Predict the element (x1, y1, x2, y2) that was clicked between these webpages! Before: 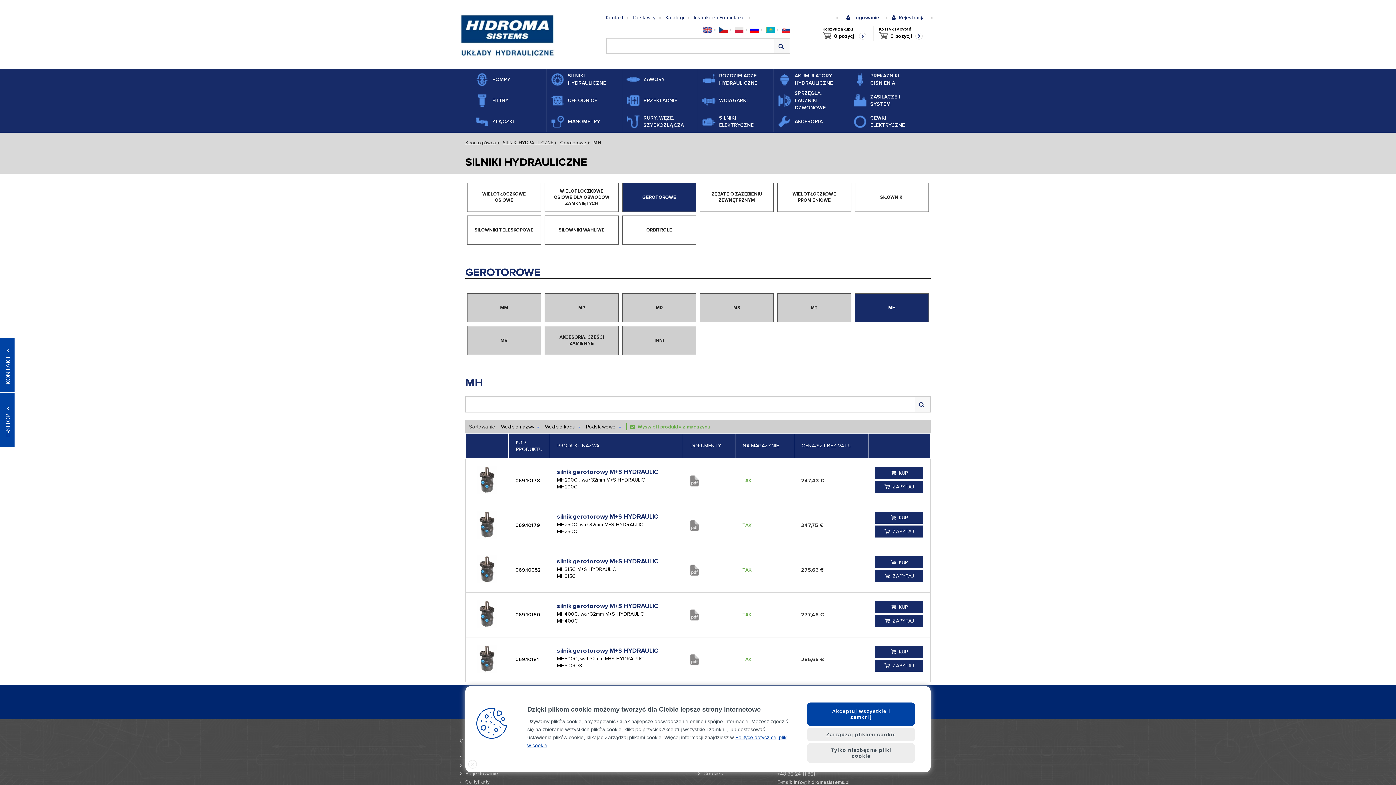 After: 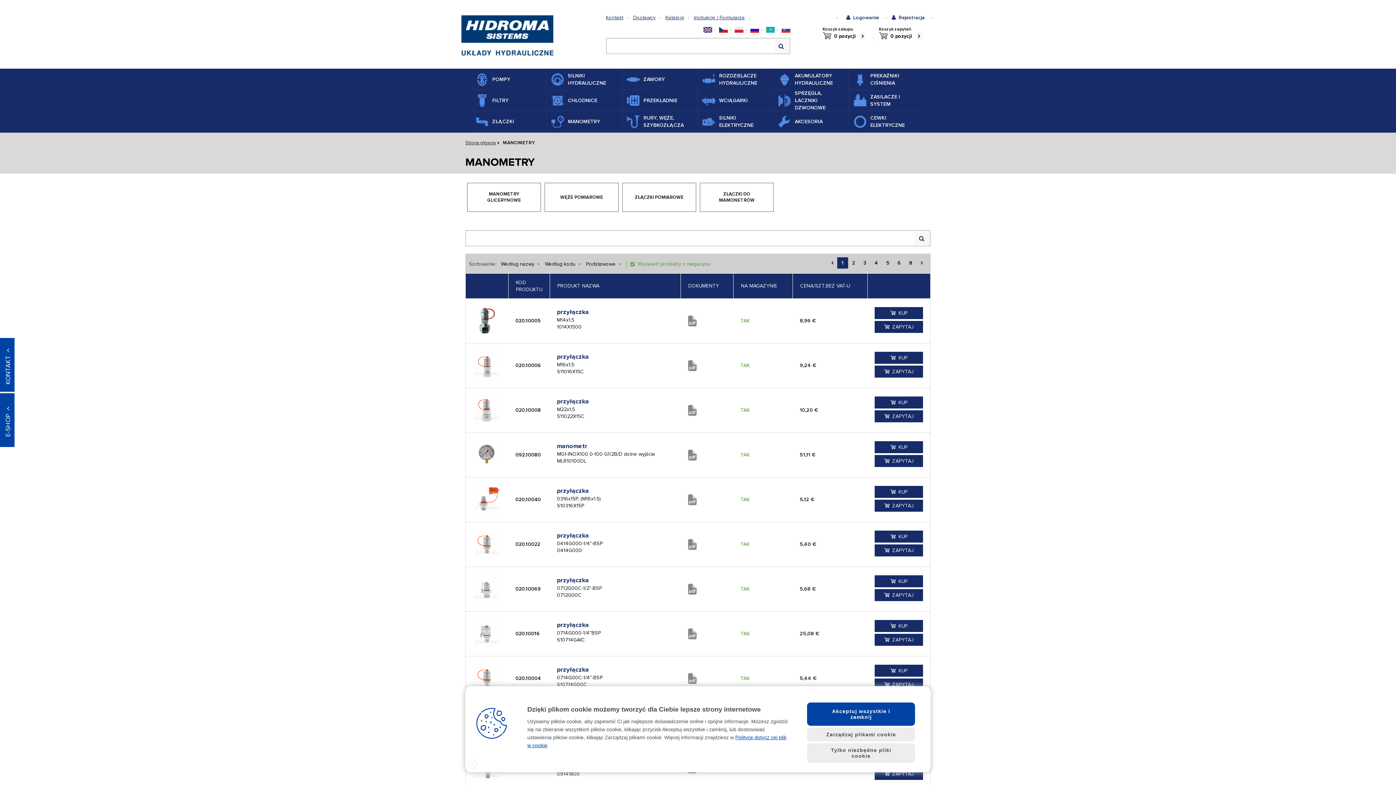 Action: bbox: (546, 111, 622, 132) label: MANOMETRY